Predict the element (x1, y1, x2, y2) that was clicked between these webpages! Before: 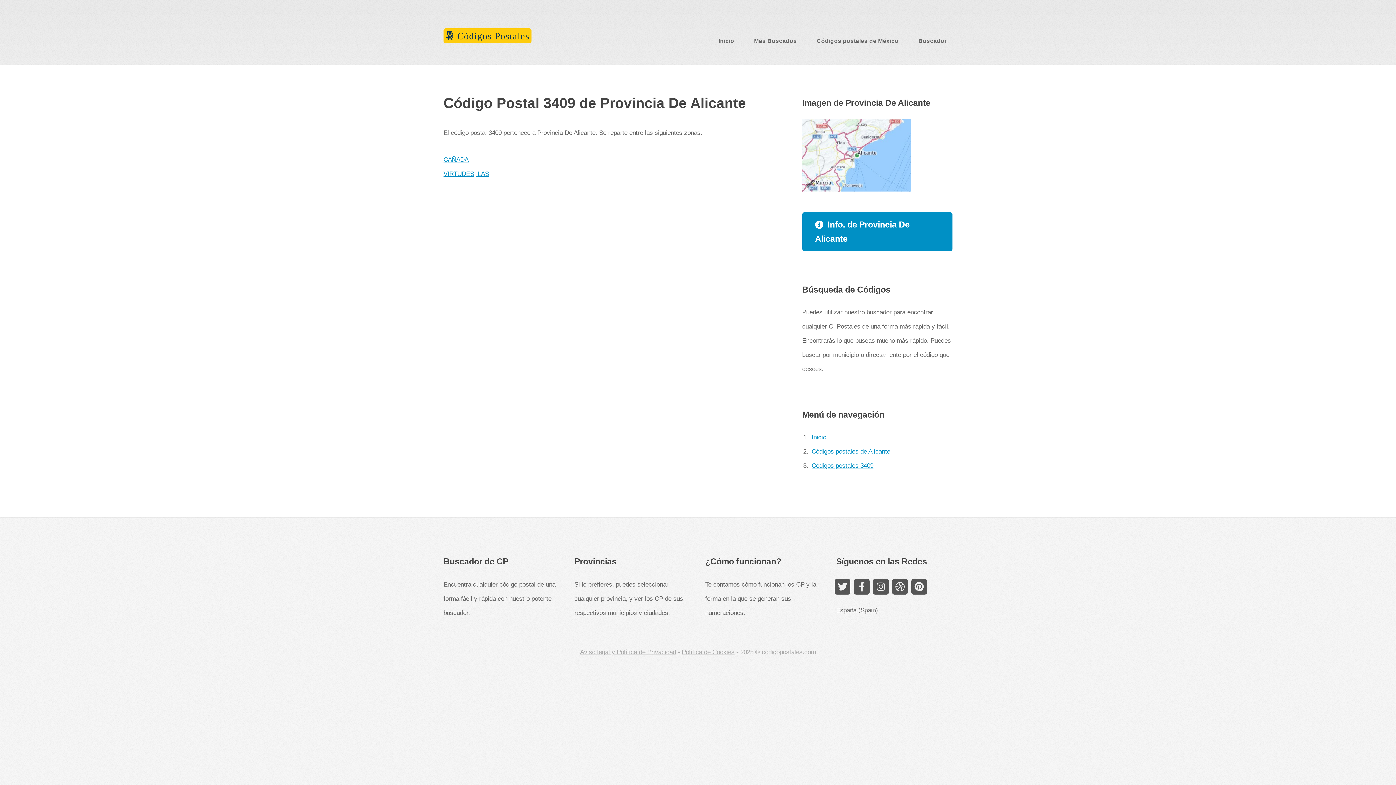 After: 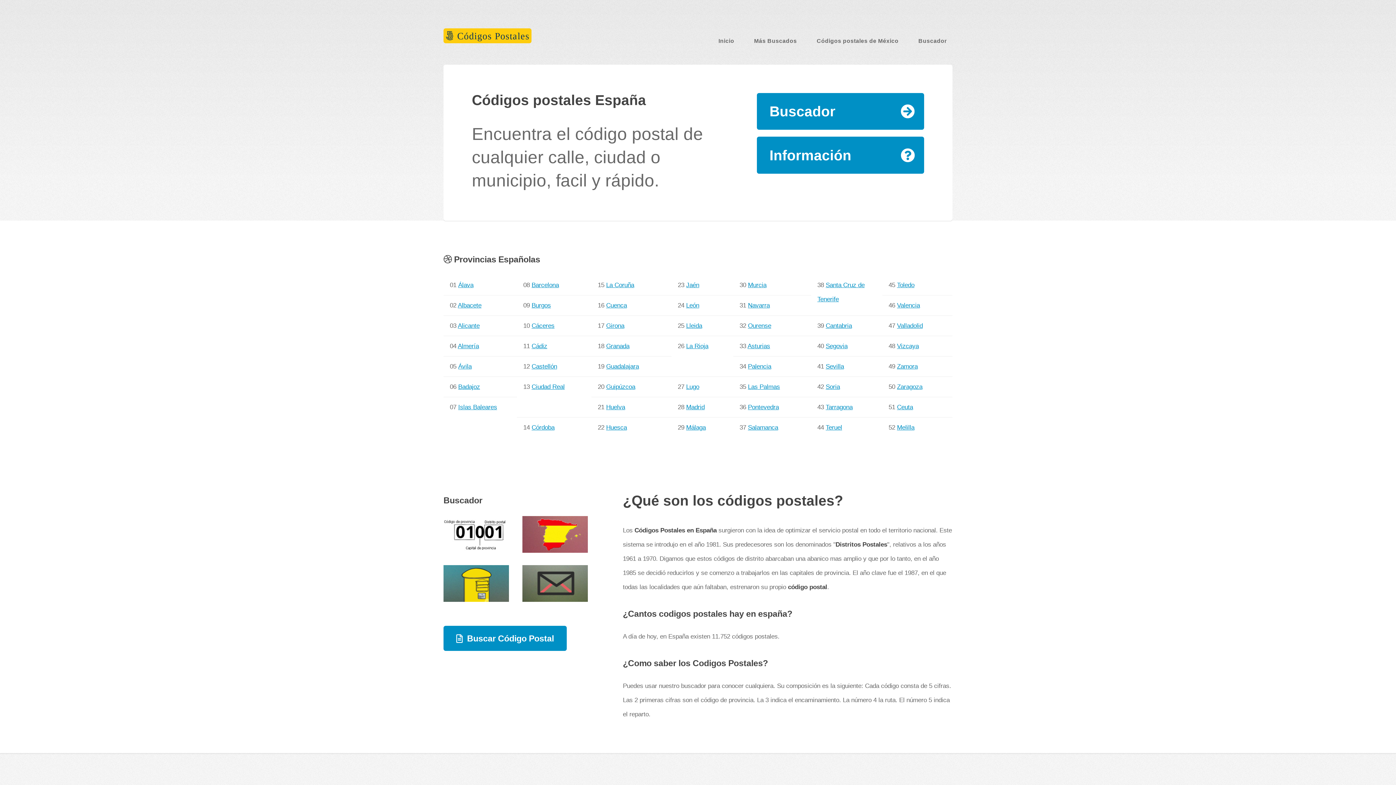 Action: label: Inicio bbox: (811, 433, 826, 441)